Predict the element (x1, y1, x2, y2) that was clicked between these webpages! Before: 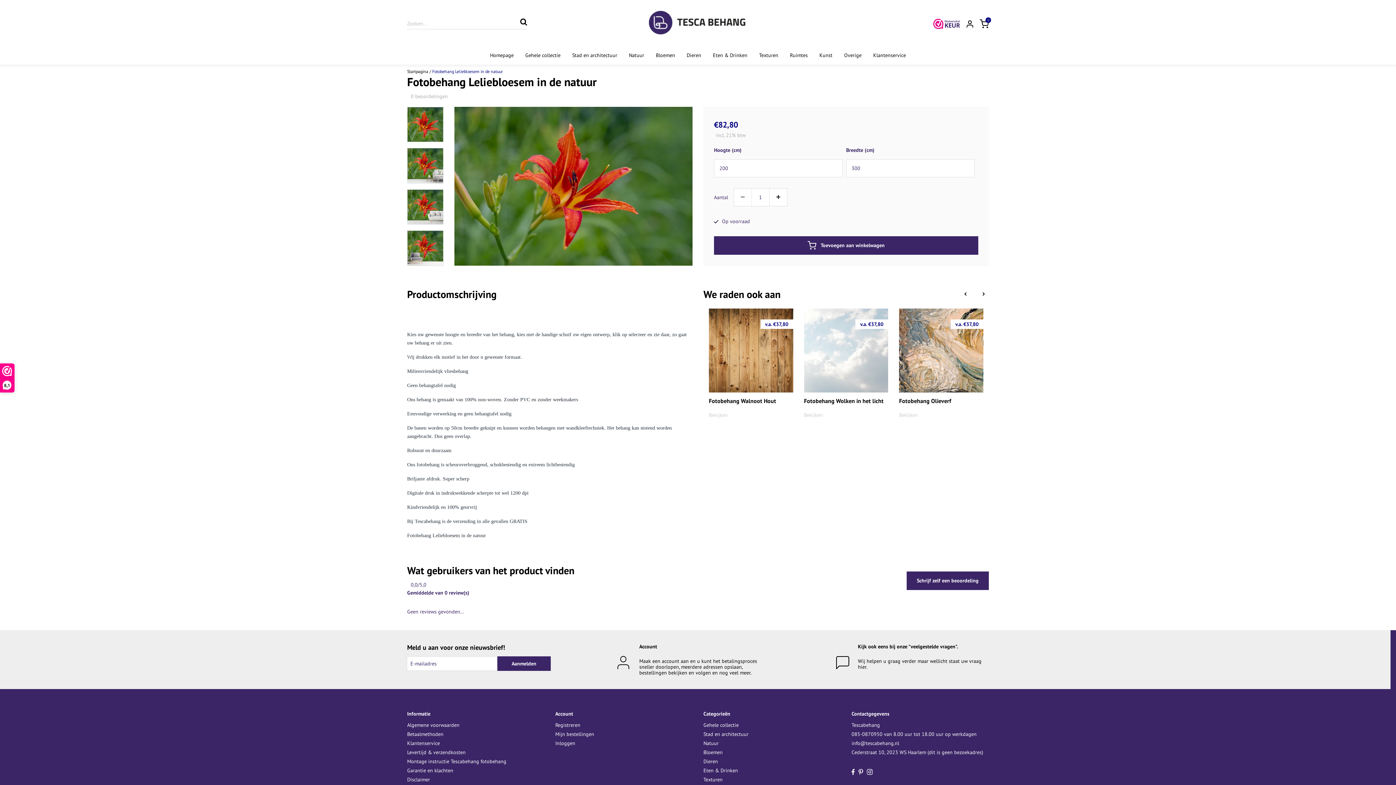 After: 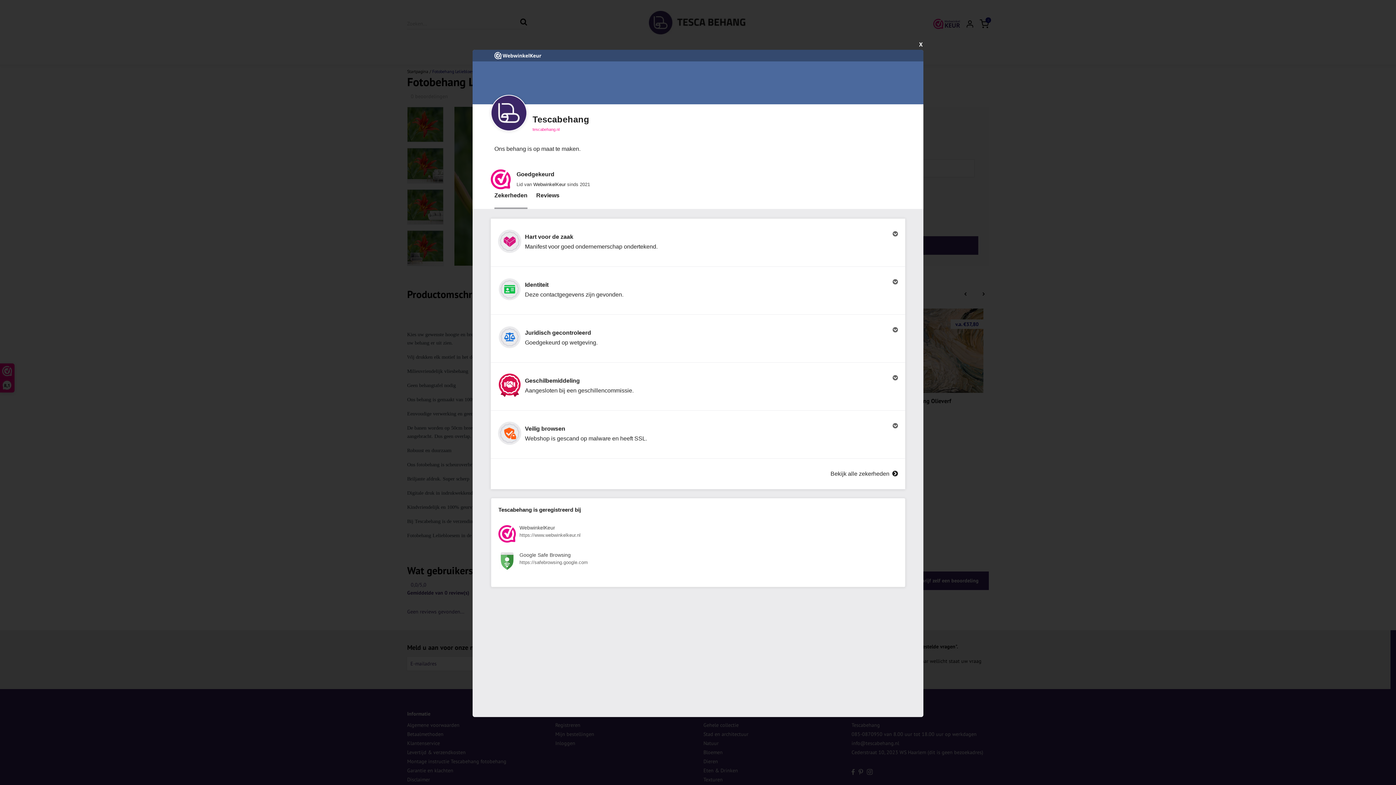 Action: label: 8,1 bbox: (0, 364, 14, 392)